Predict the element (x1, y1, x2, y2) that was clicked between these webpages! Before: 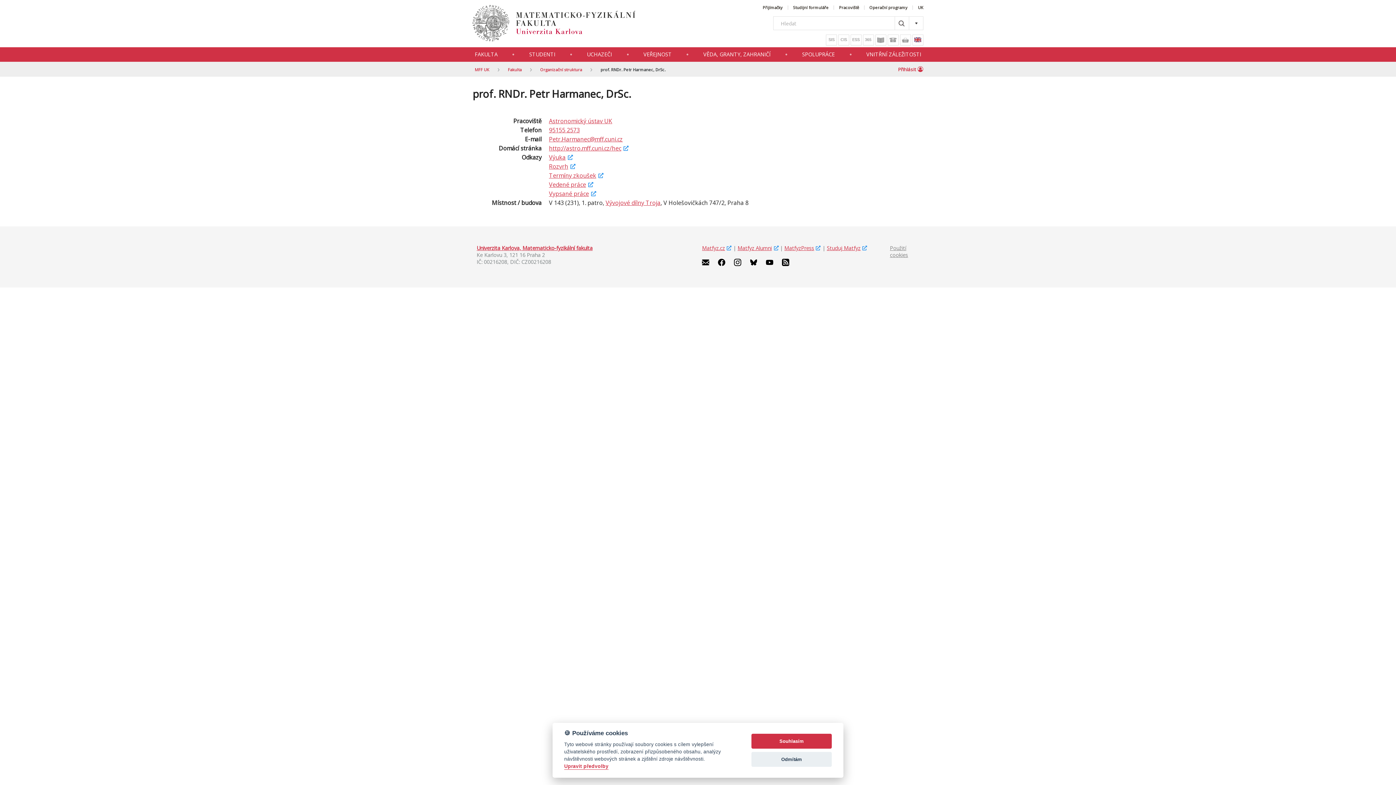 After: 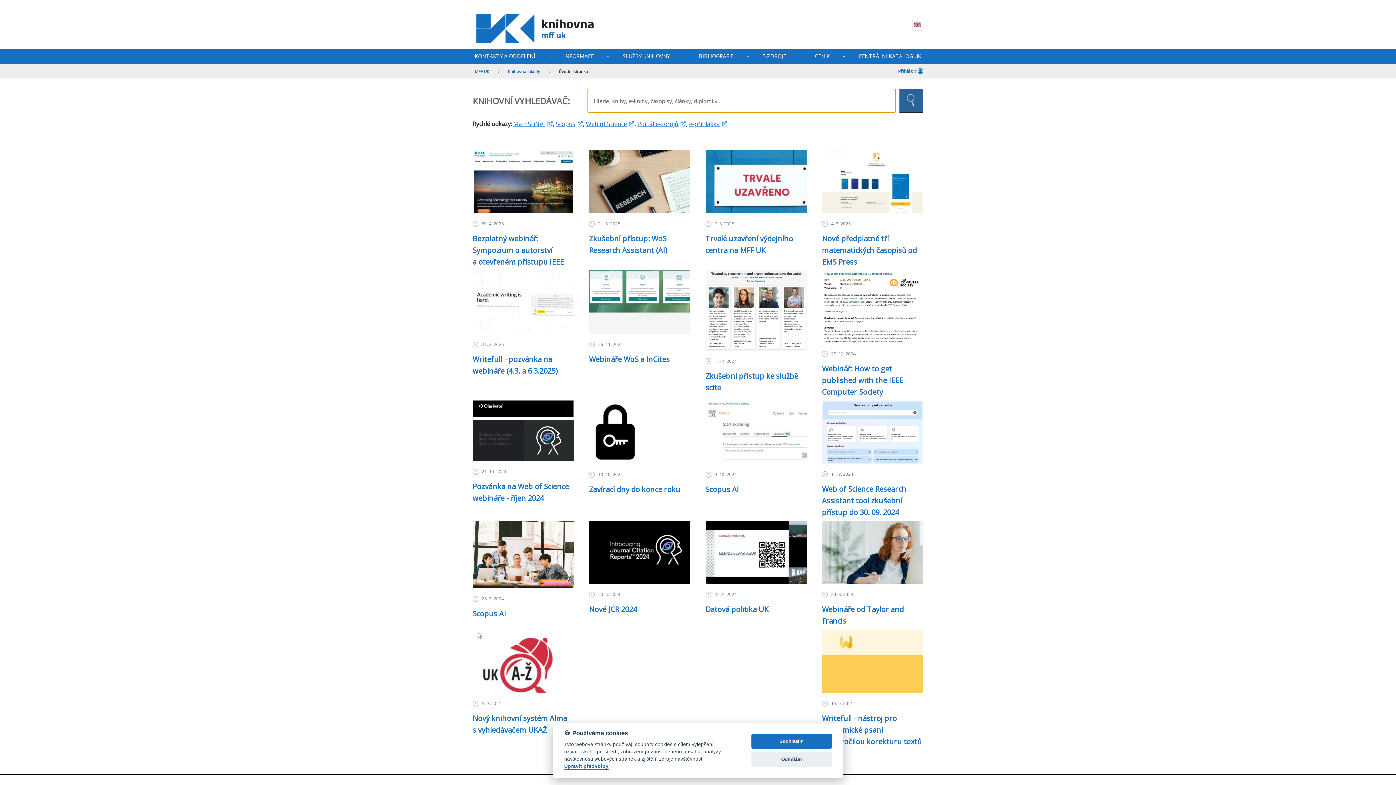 Action: bbox: (875, 34, 886, 45)